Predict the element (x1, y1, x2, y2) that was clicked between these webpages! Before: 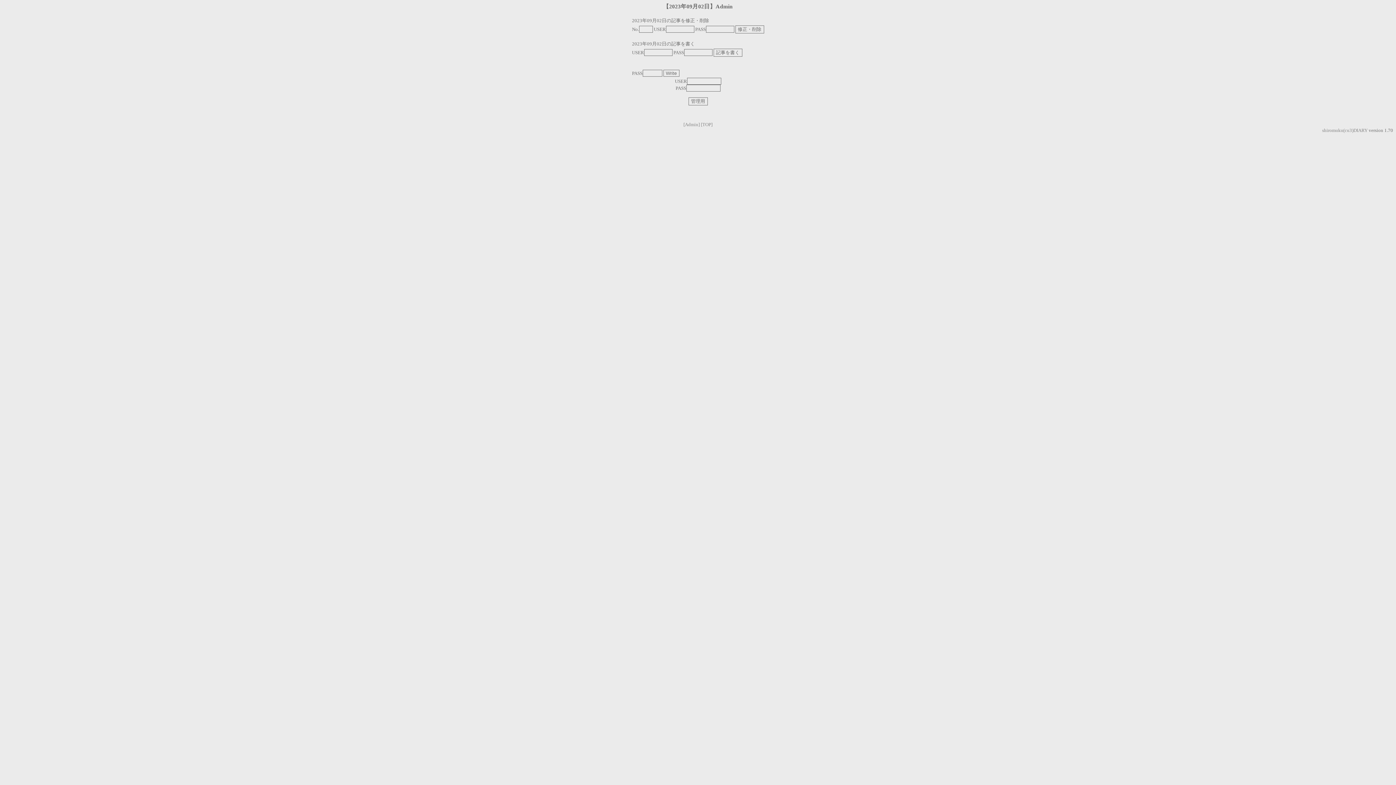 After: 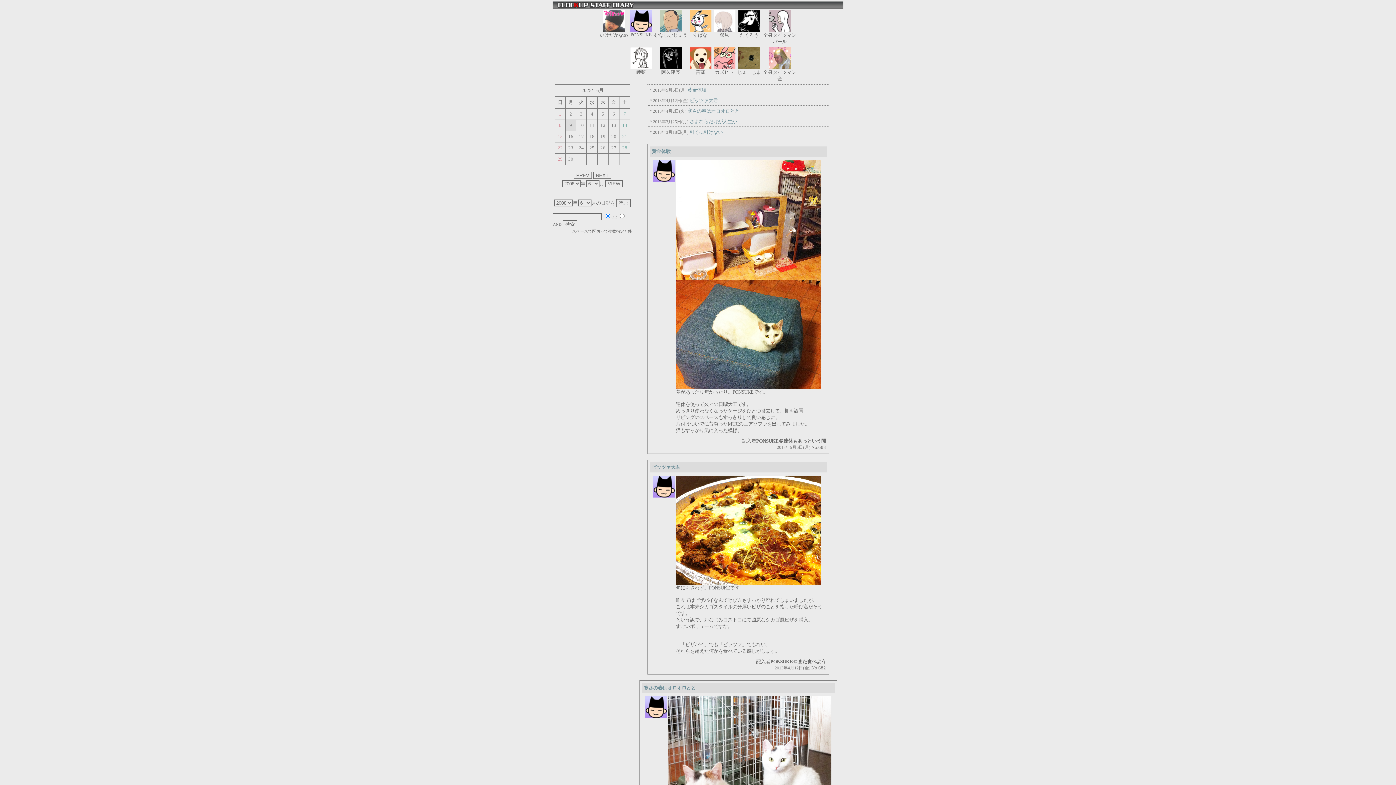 Action: label: [TOP] bbox: (701, 121, 712, 127)